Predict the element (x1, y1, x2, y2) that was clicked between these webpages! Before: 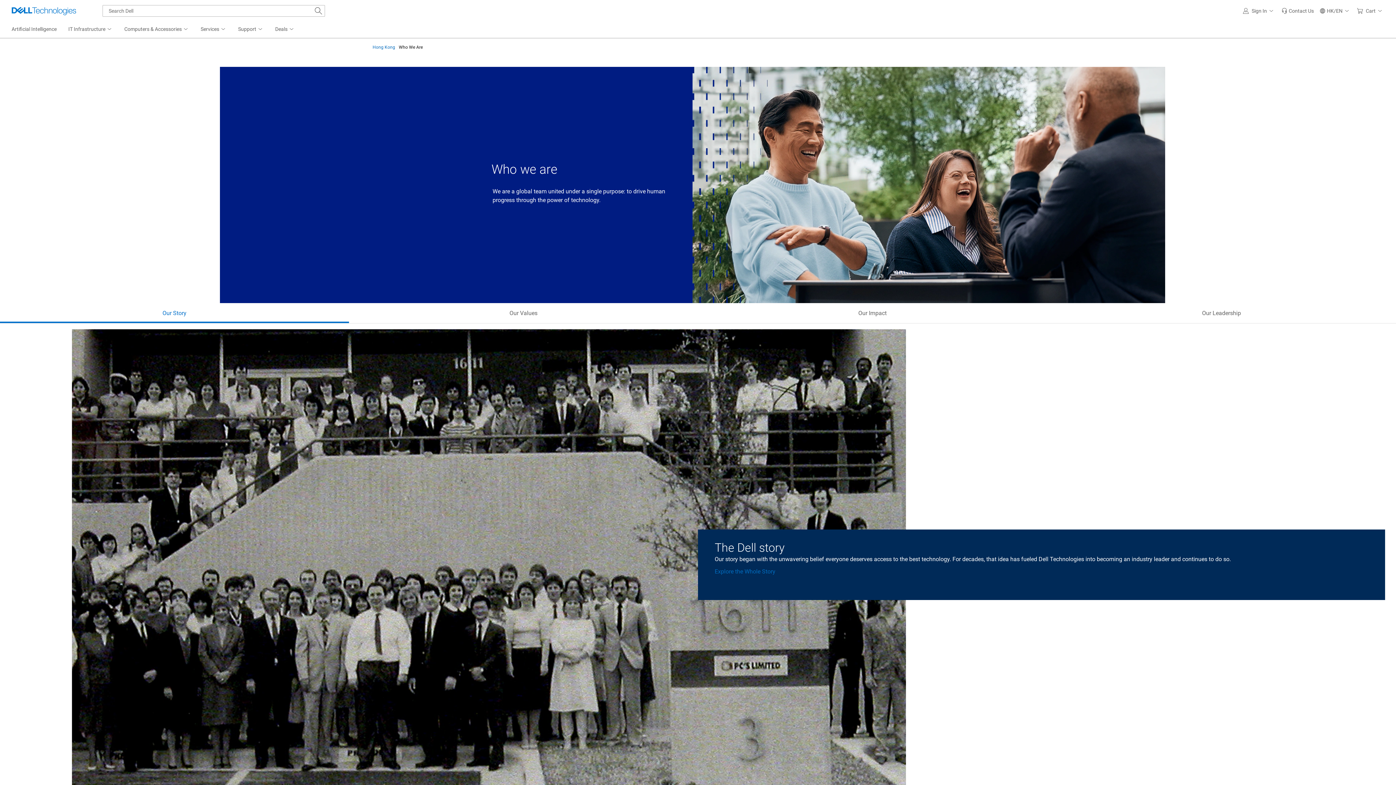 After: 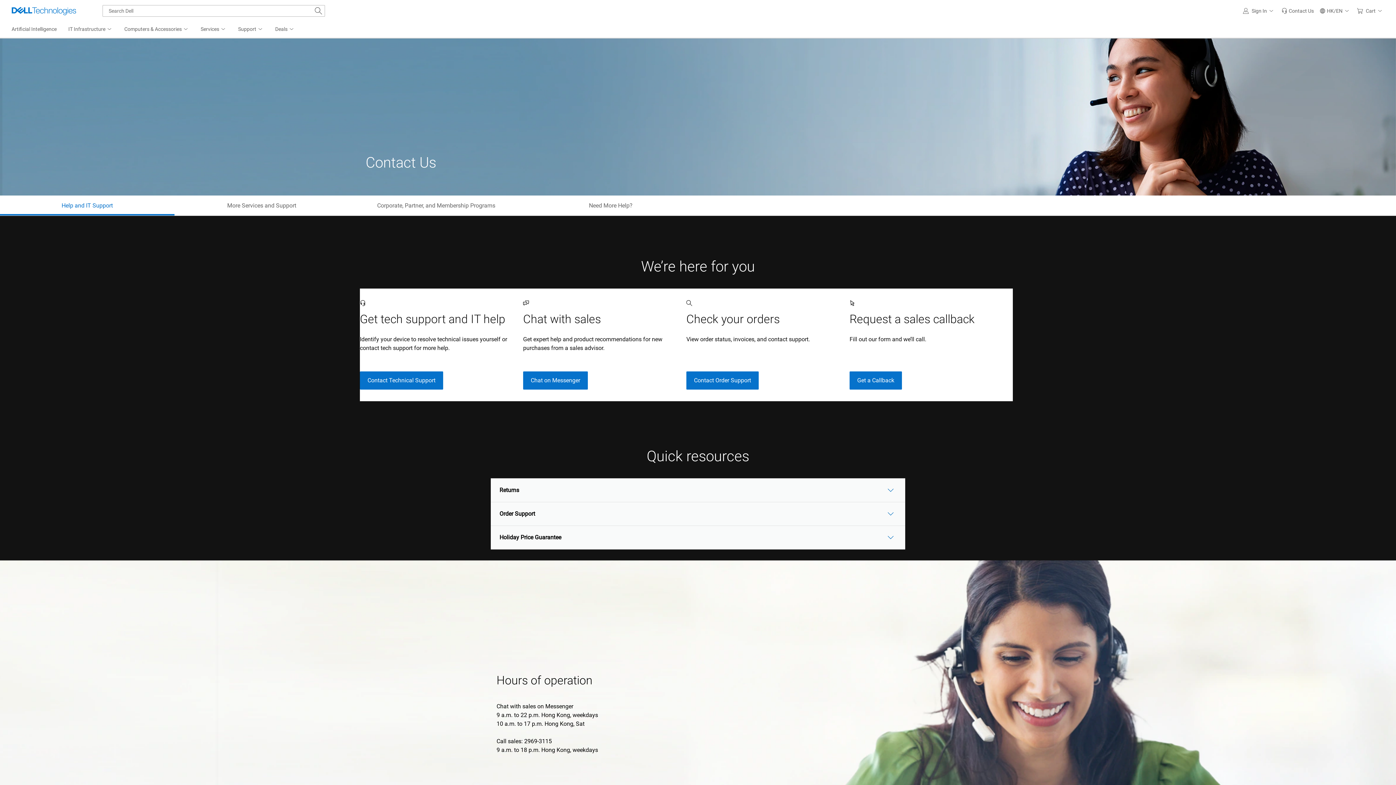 Action: bbox: (1278, 0, 1317, 21) label: Contact Us